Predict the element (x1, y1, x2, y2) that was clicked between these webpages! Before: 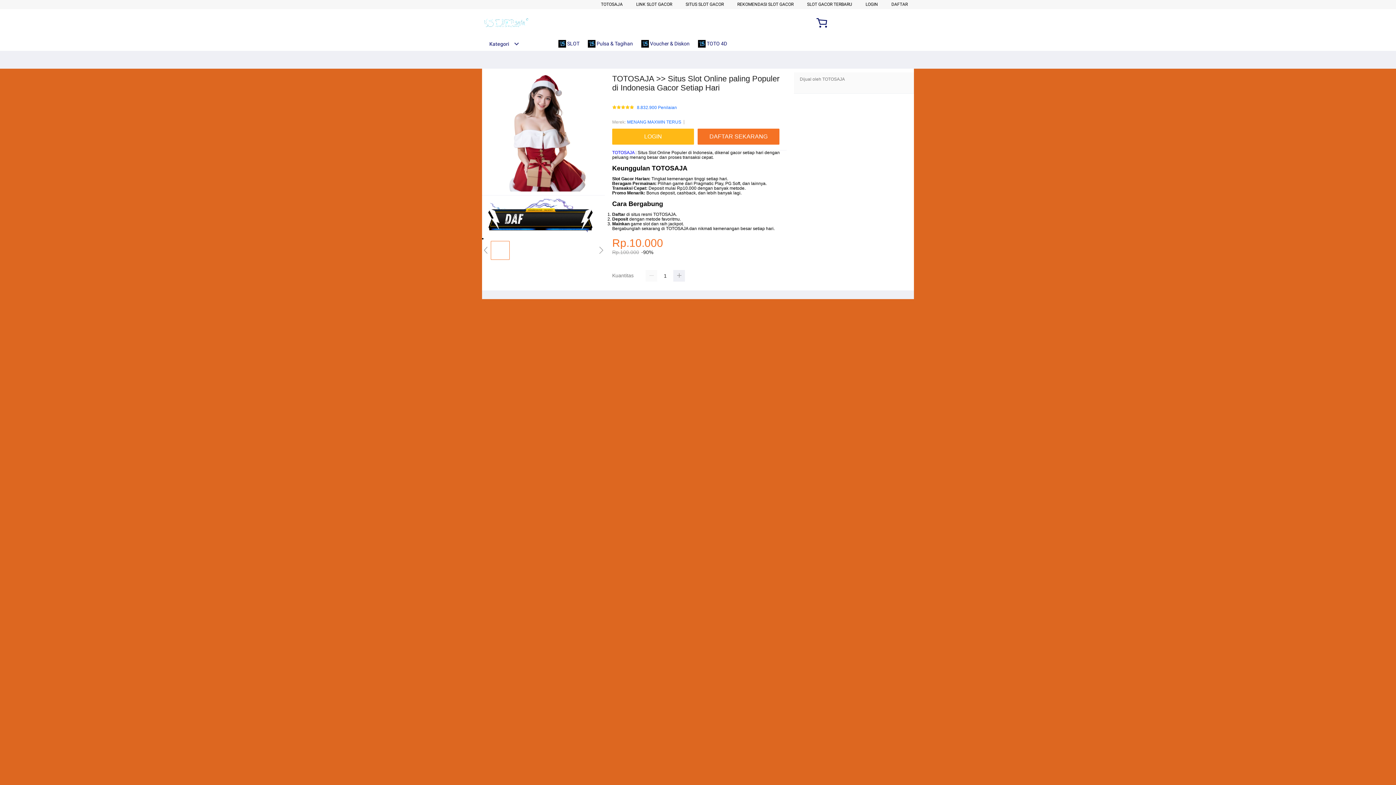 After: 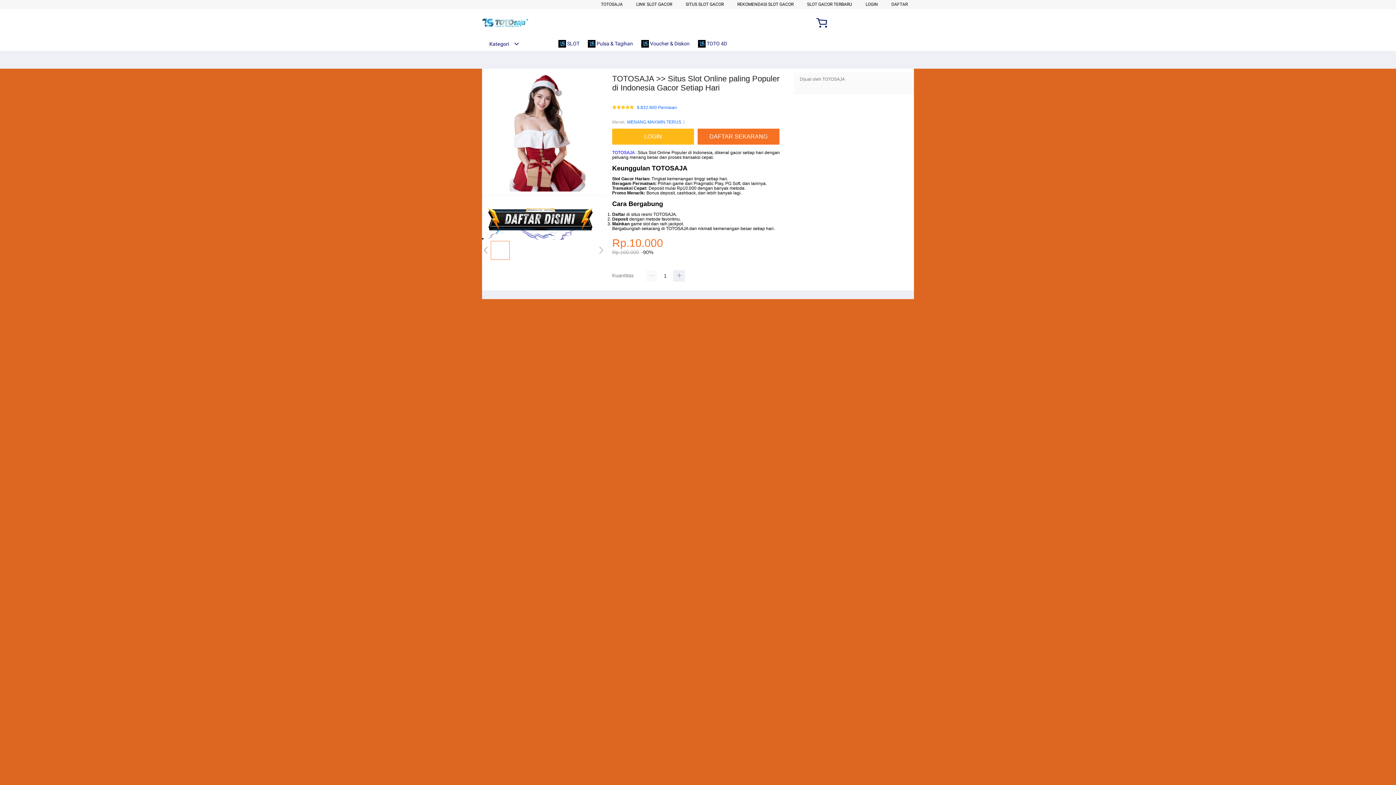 Action: bbox: (488, 235, 592, 241)